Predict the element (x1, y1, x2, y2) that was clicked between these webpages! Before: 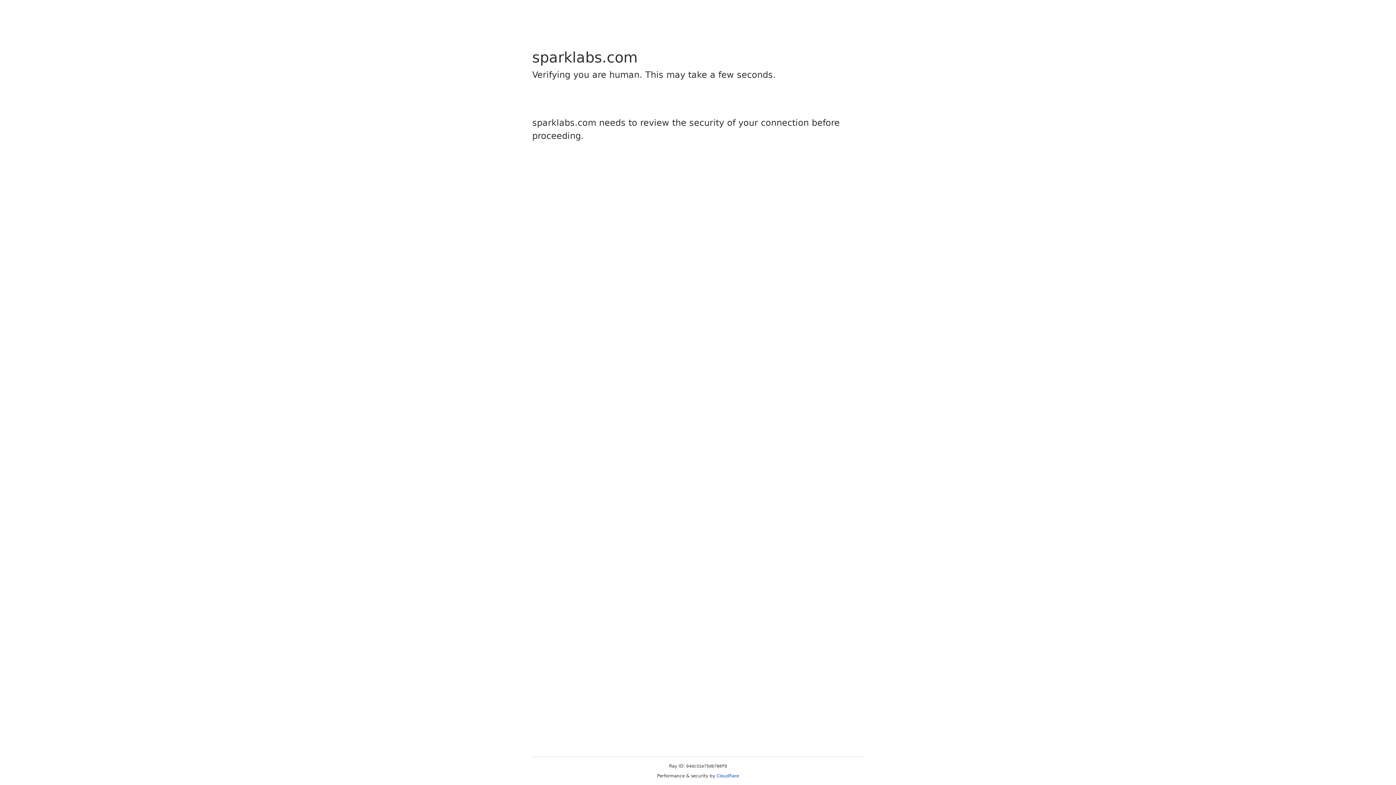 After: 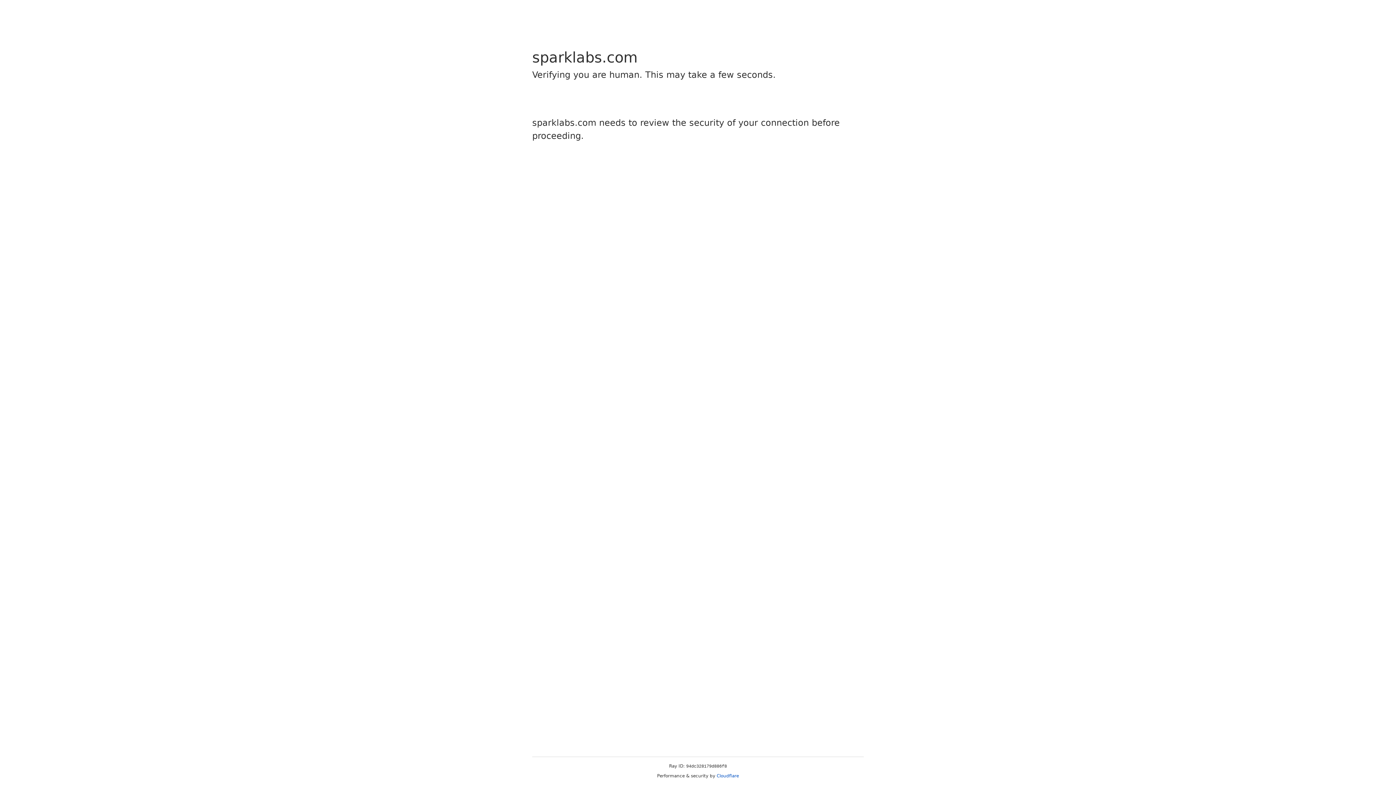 Action: bbox: (716, 773, 739, 778) label: Cloudflare